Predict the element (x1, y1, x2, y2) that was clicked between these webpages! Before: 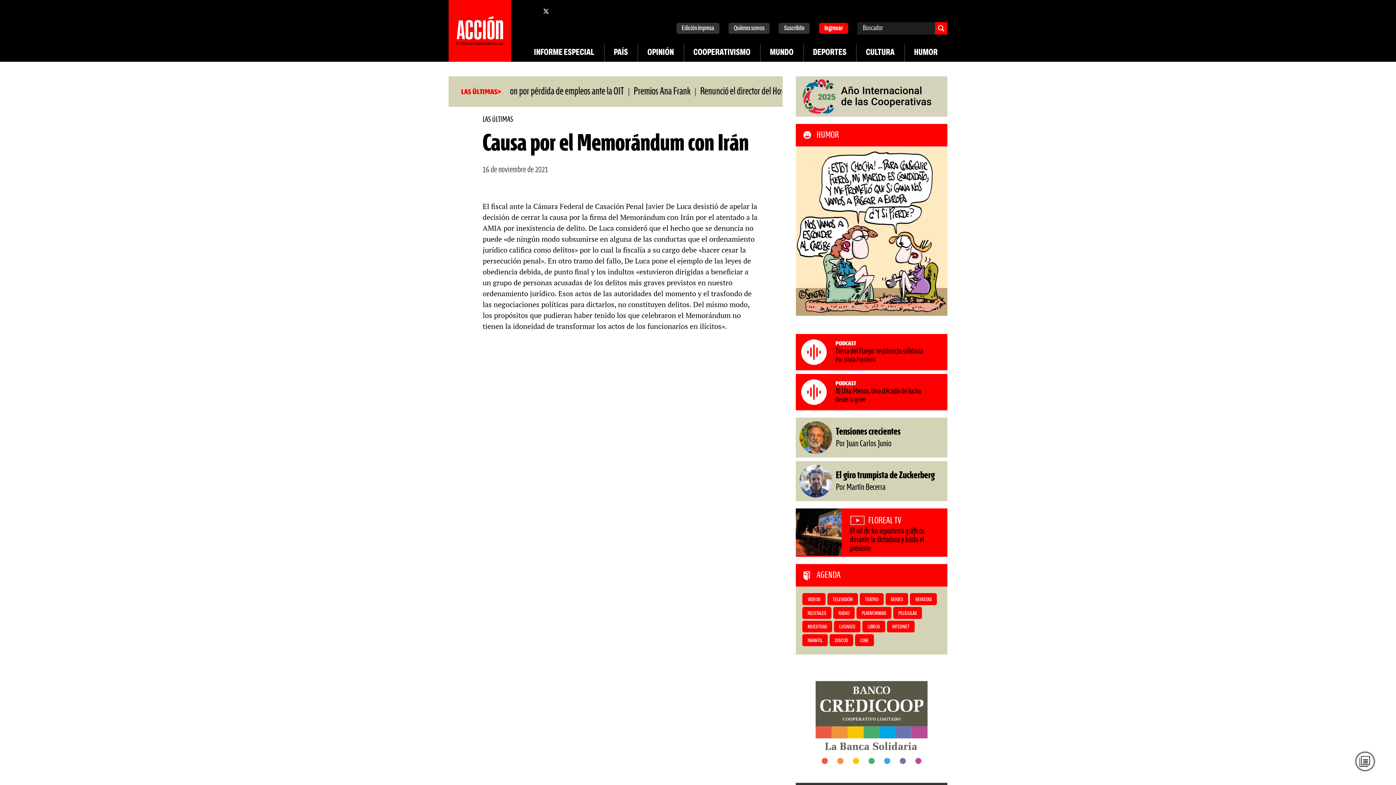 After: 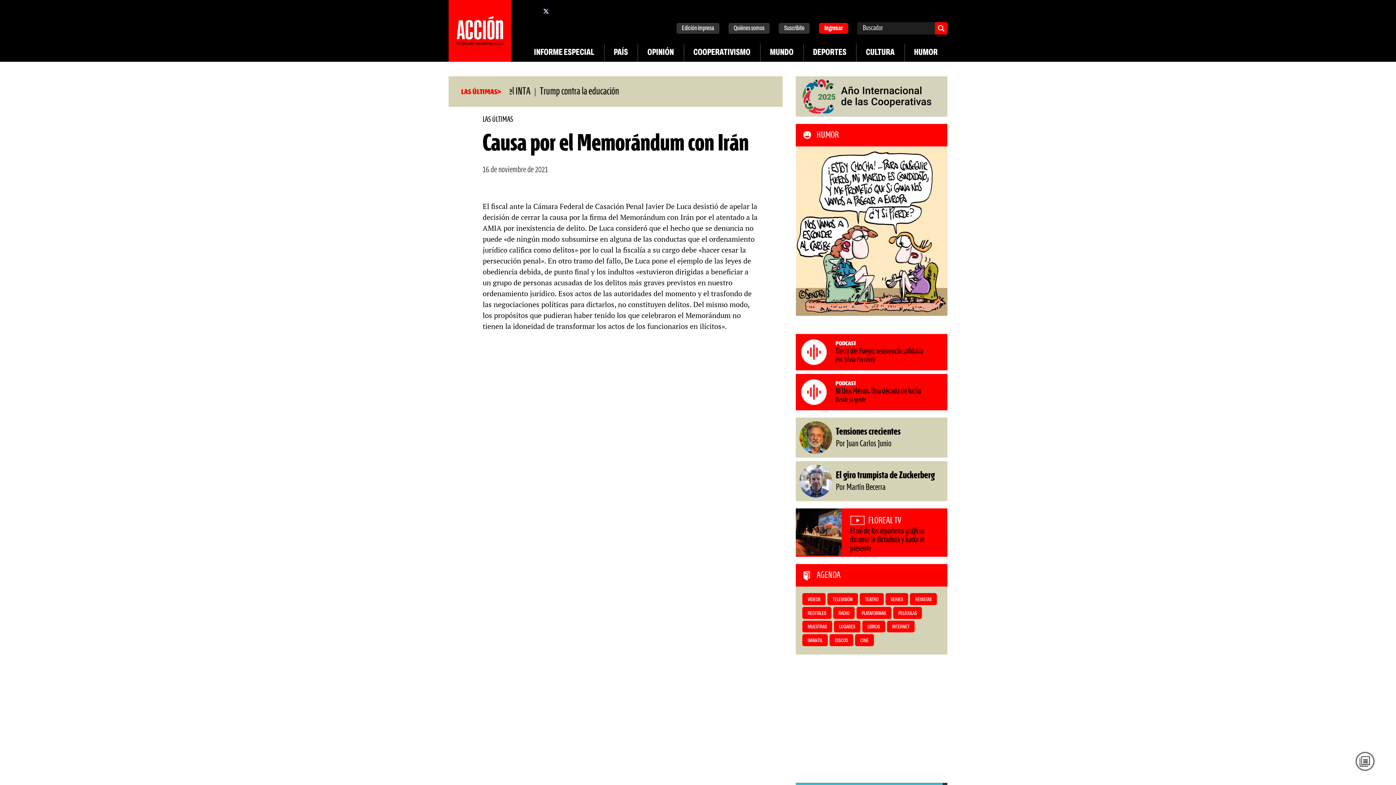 Action: bbox: (796, 662, 947, 775)